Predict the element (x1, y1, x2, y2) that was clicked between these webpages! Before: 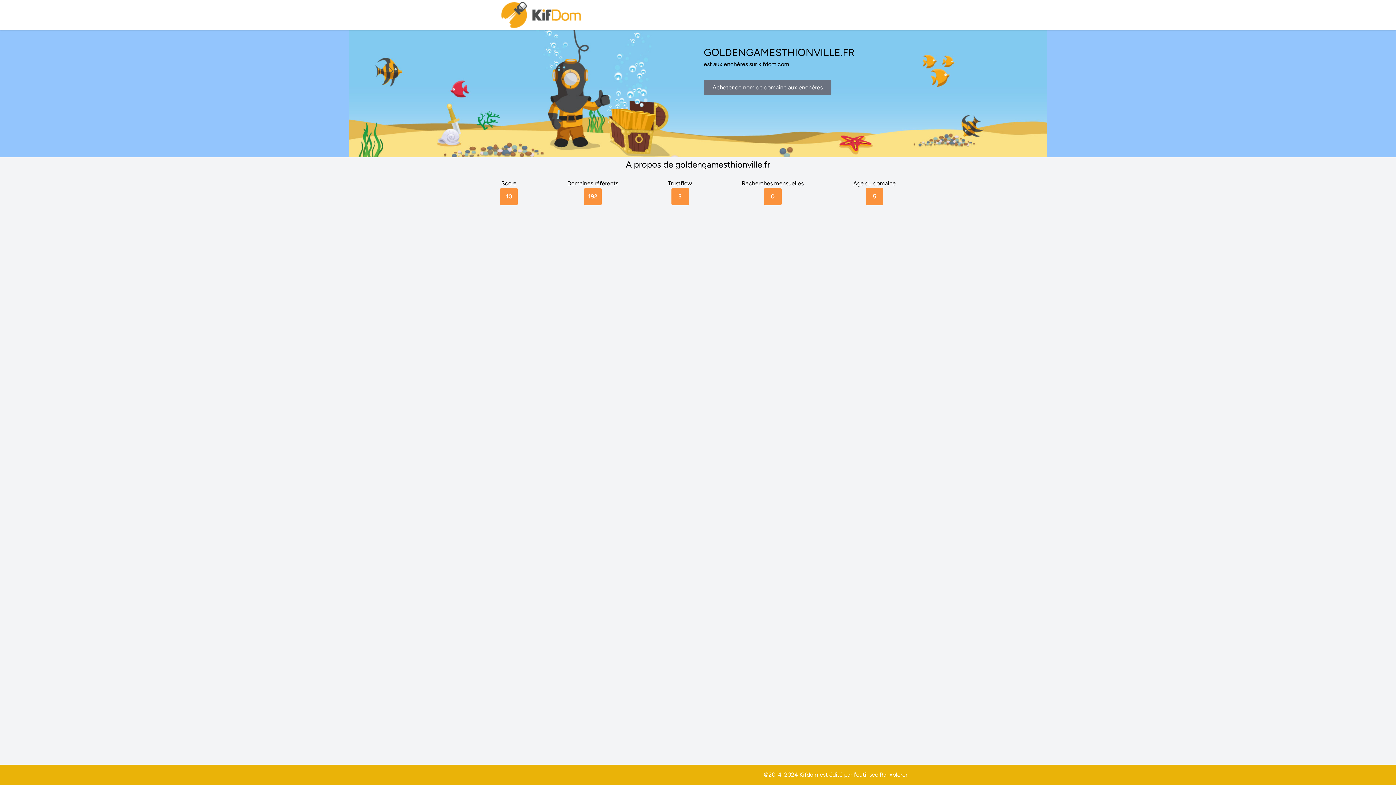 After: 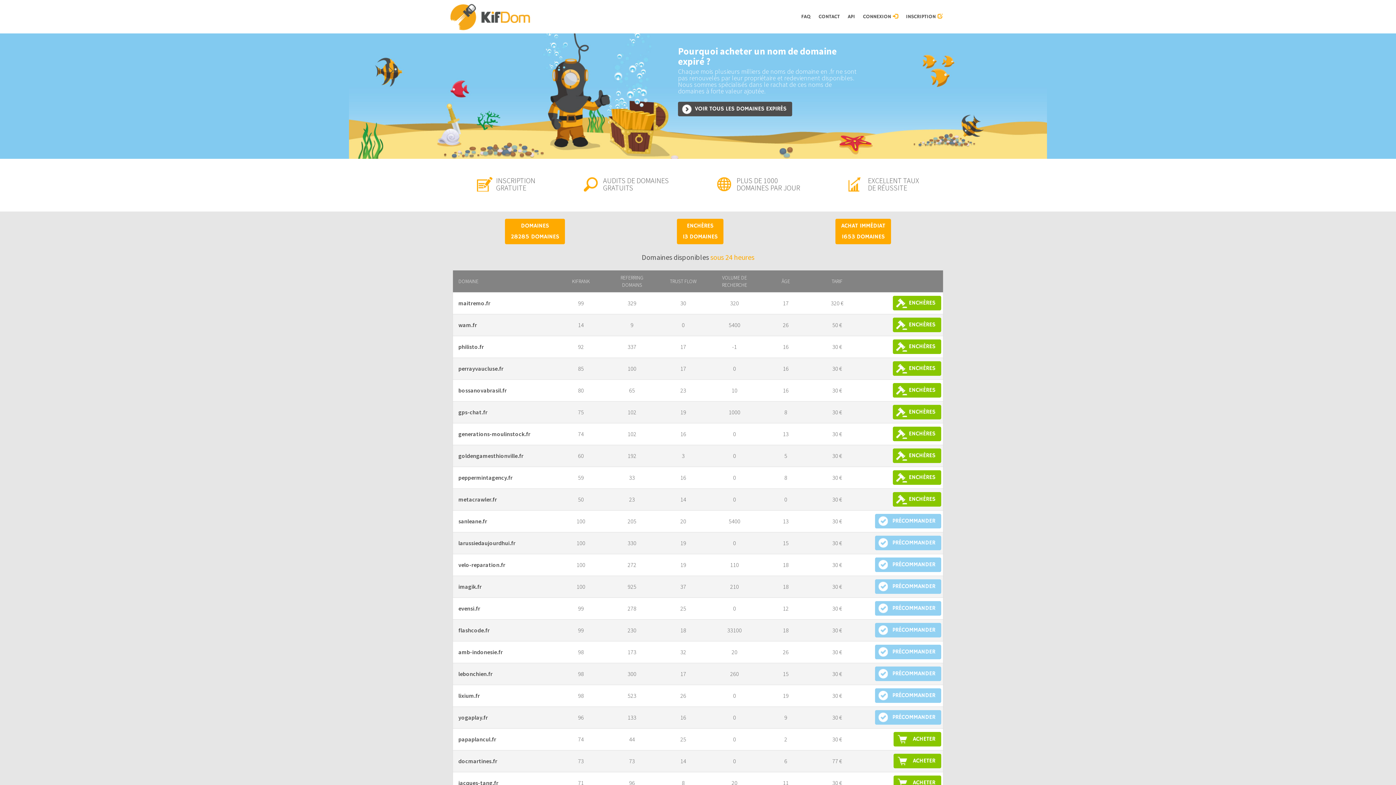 Action: bbox: (500, 0, 583, 30)